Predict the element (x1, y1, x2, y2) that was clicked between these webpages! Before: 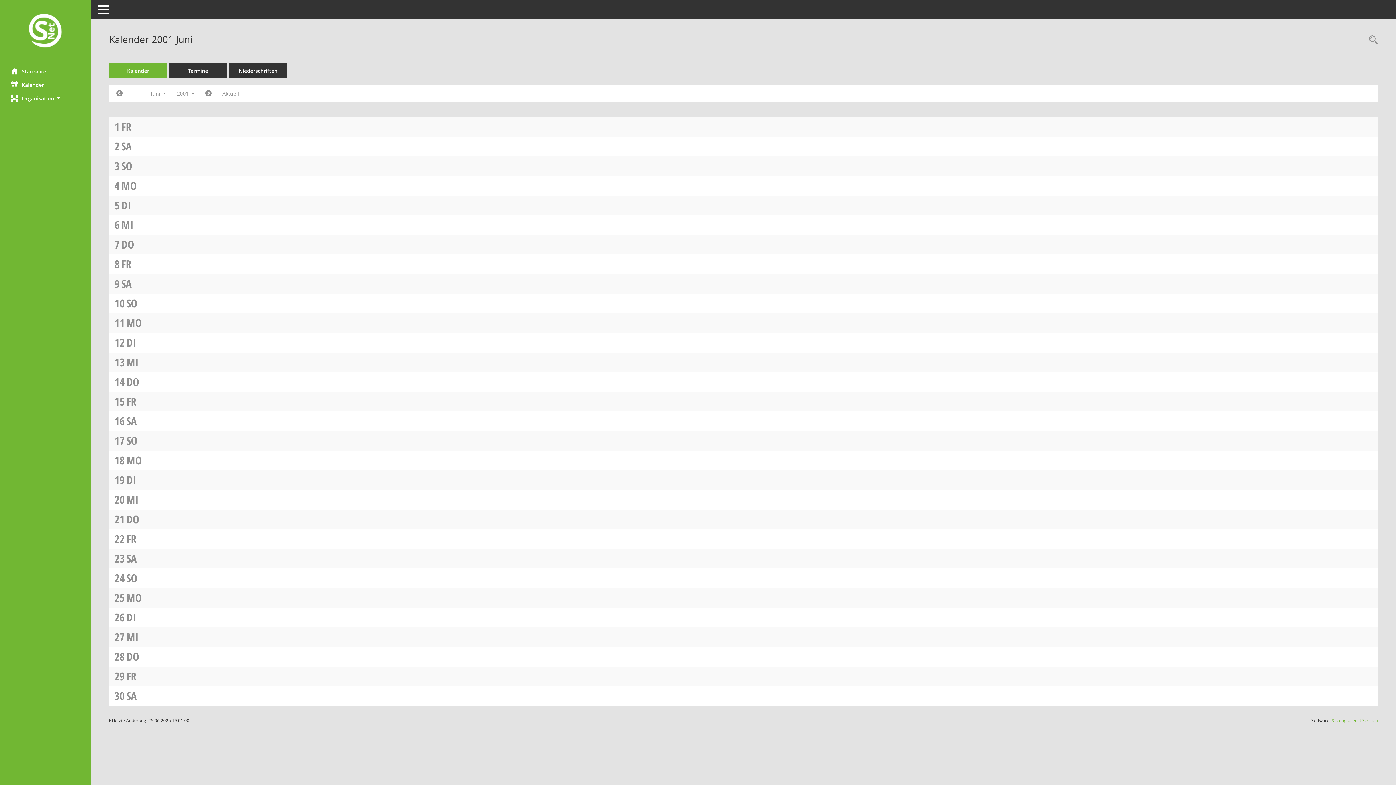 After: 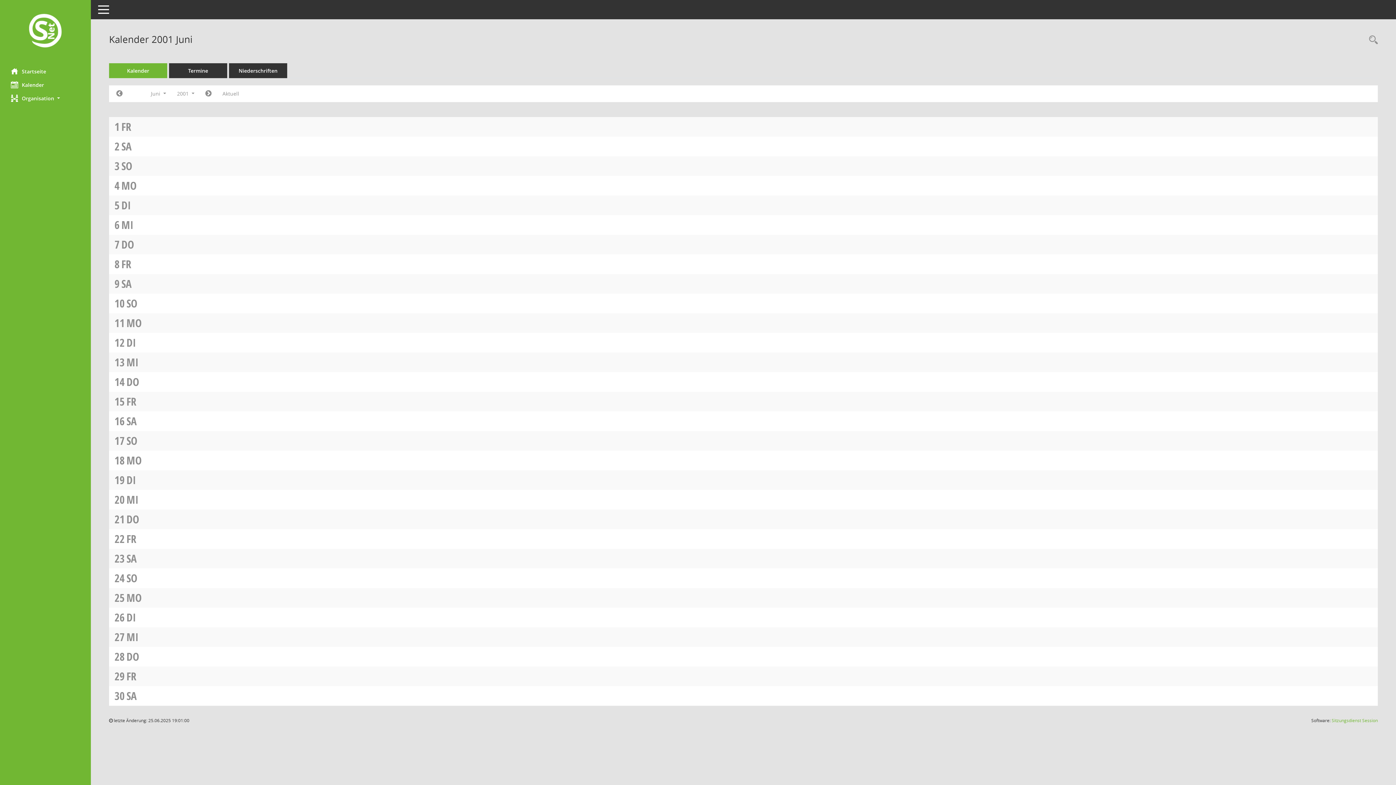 Action: label: DI bbox: (121, 197, 130, 212)